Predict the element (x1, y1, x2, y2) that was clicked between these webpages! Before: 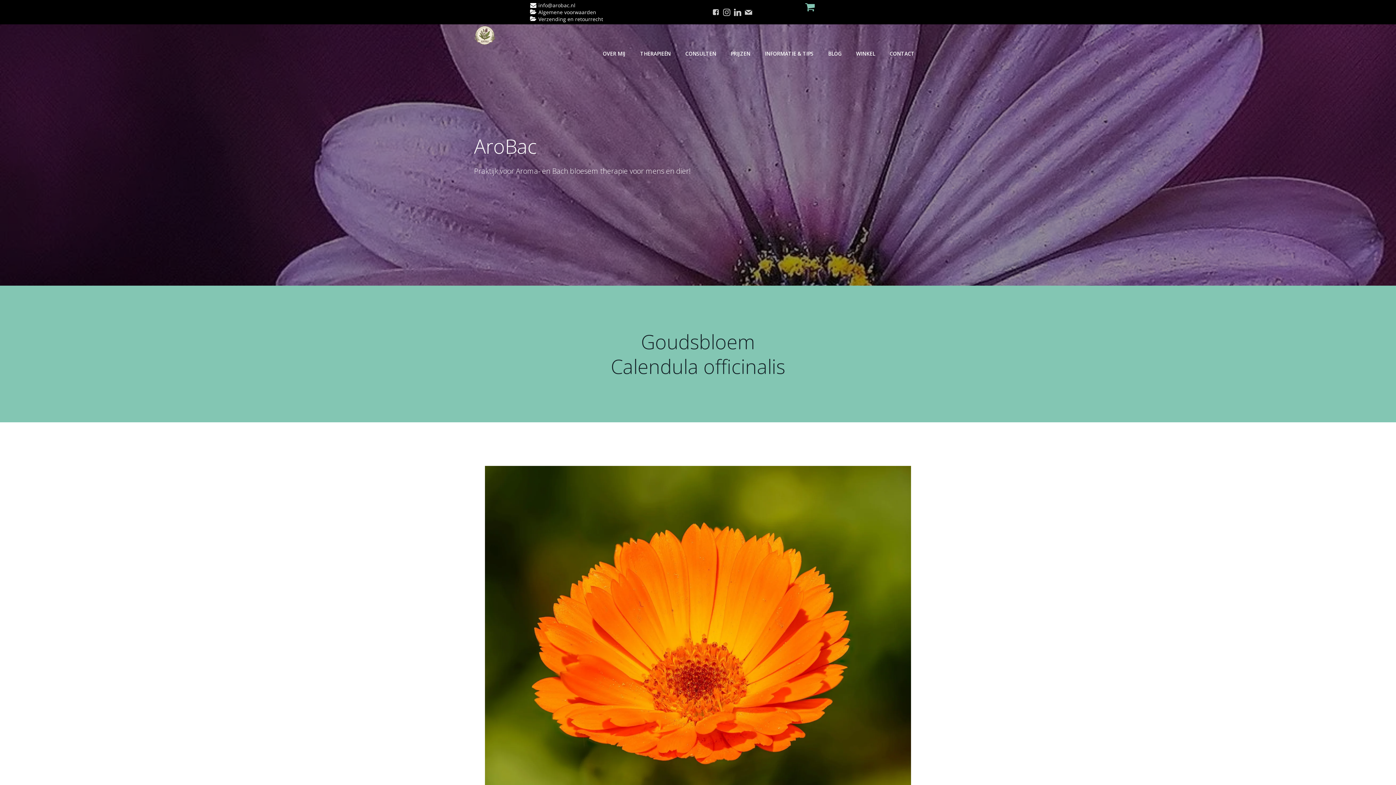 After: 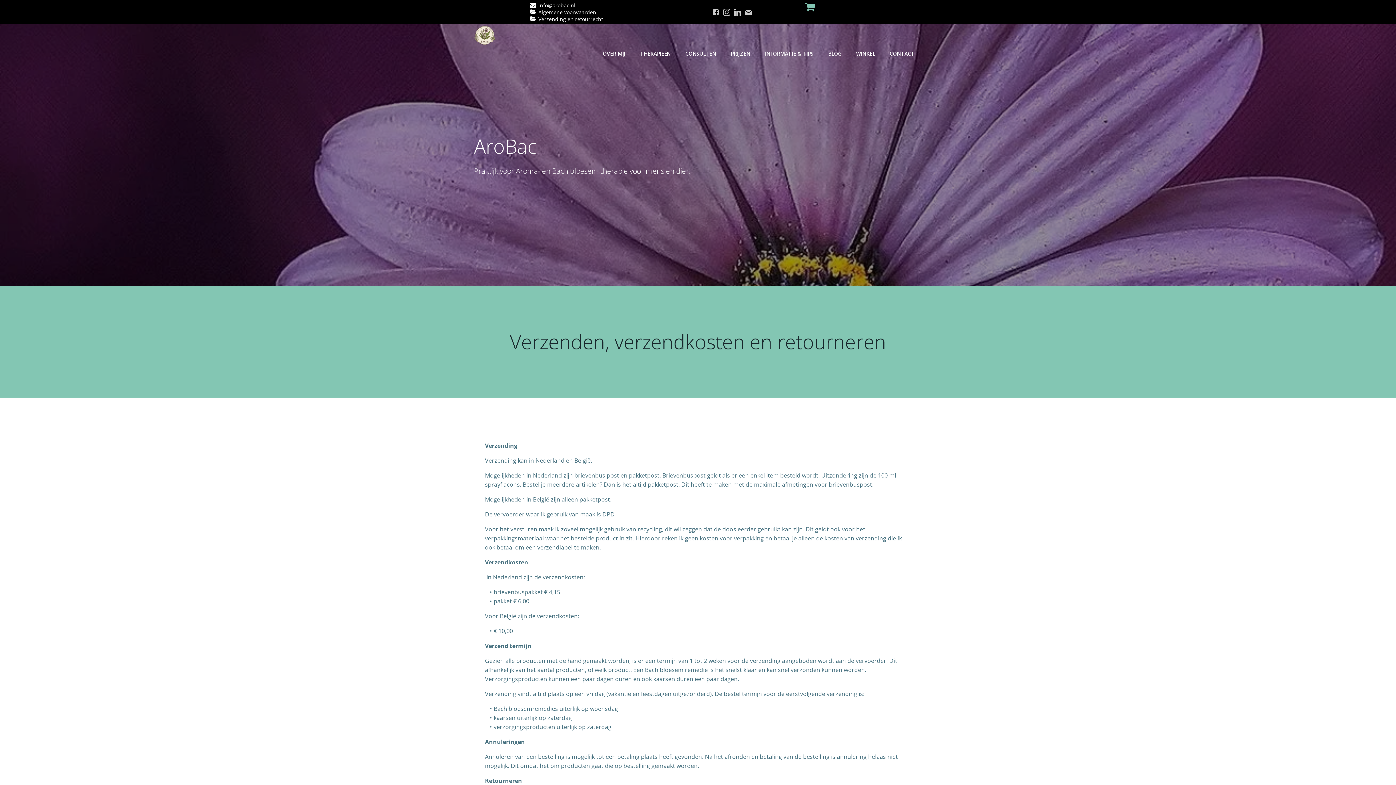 Action: bbox: (530, 15, 603, 22) label: Verzending en retourrecht